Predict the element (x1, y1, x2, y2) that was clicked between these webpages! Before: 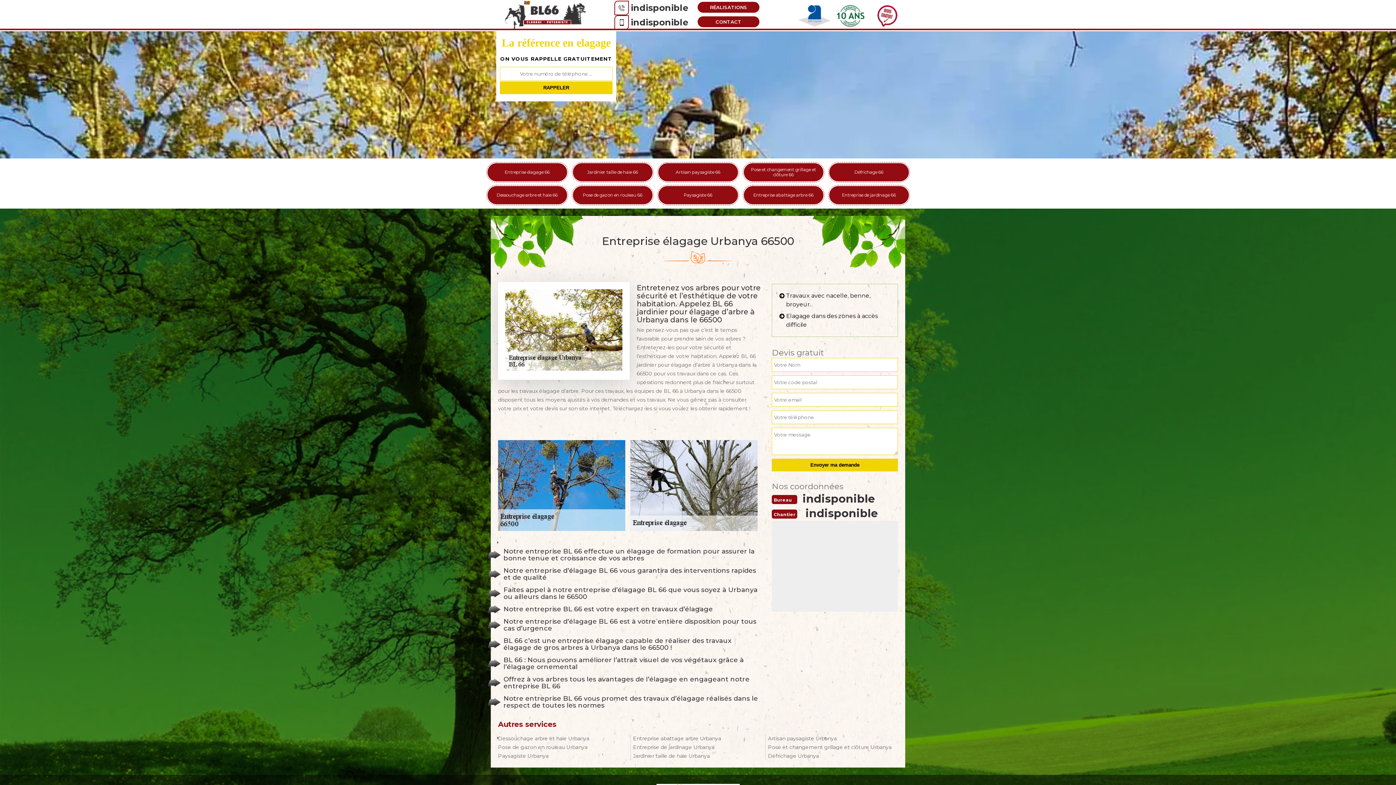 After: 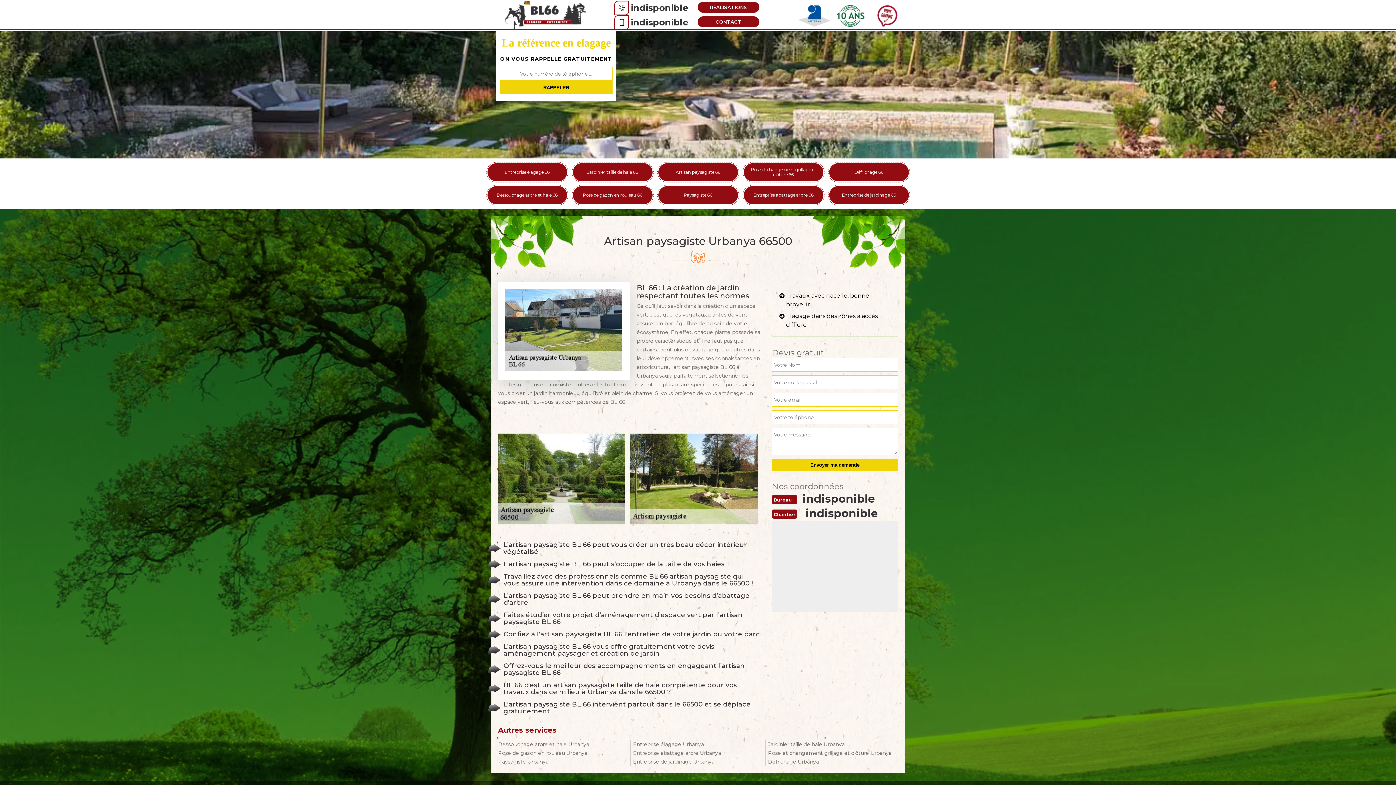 Action: label: Artisan paysagiste Urbanya bbox: (768, 734, 898, 743)